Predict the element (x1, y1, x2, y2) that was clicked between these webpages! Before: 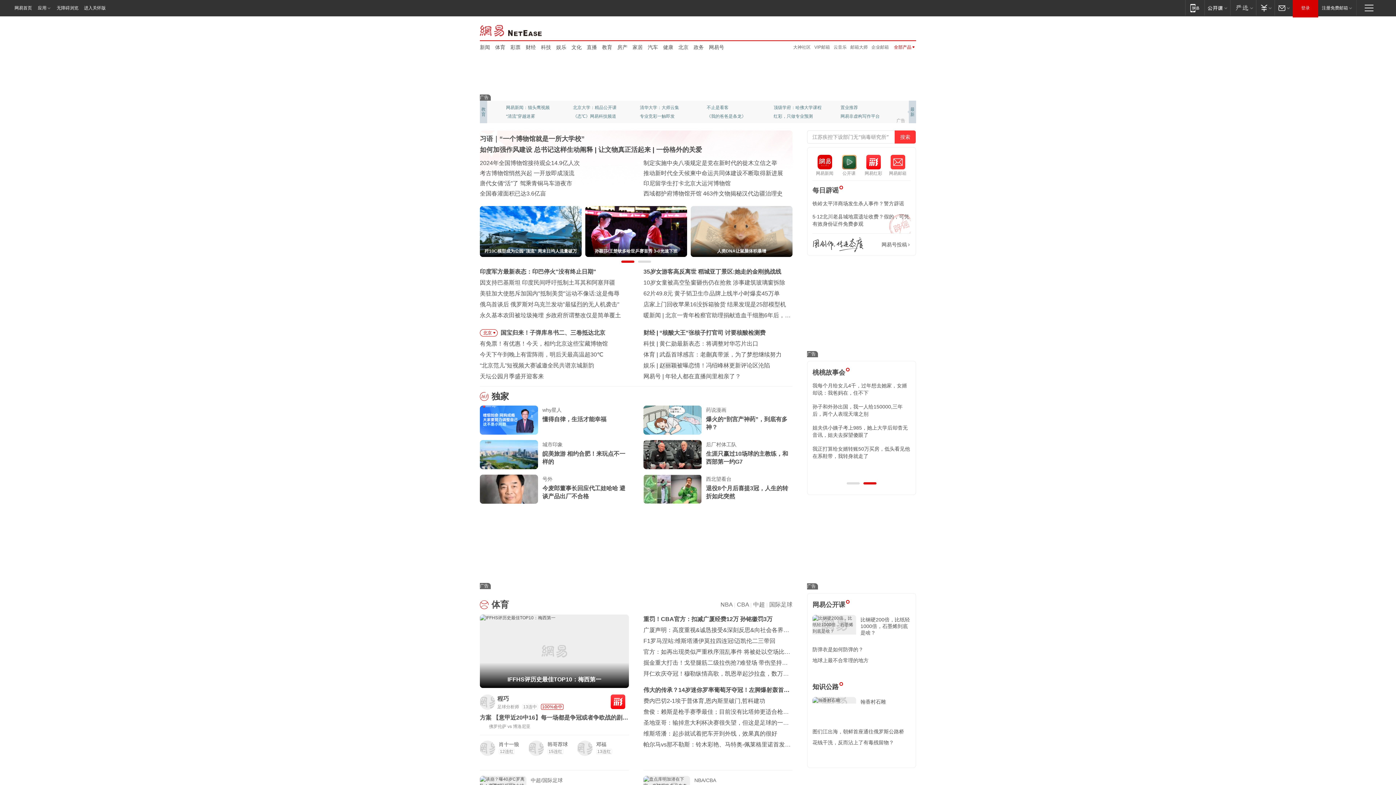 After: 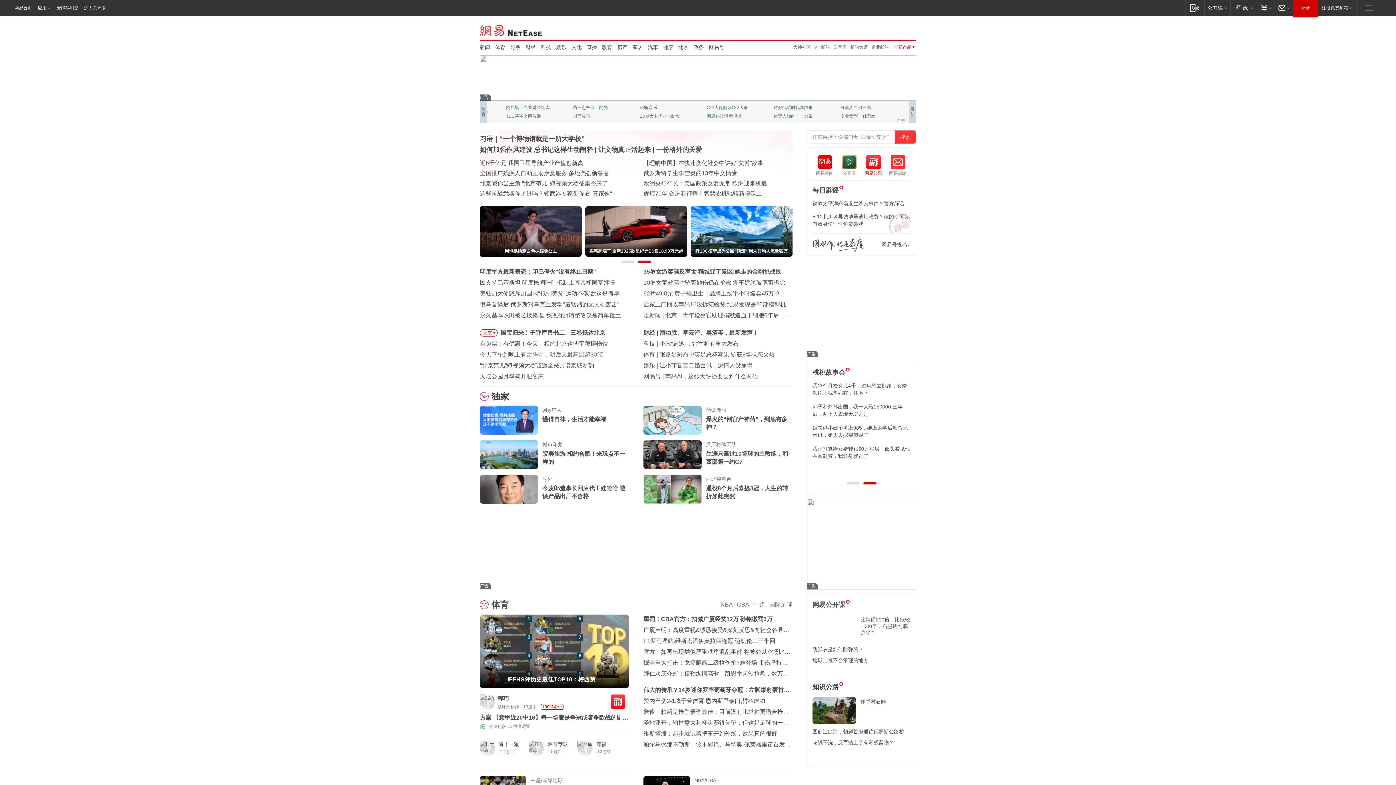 Action: label: 网易红彩
网易红彩 bbox: (861, 154, 885, 176)